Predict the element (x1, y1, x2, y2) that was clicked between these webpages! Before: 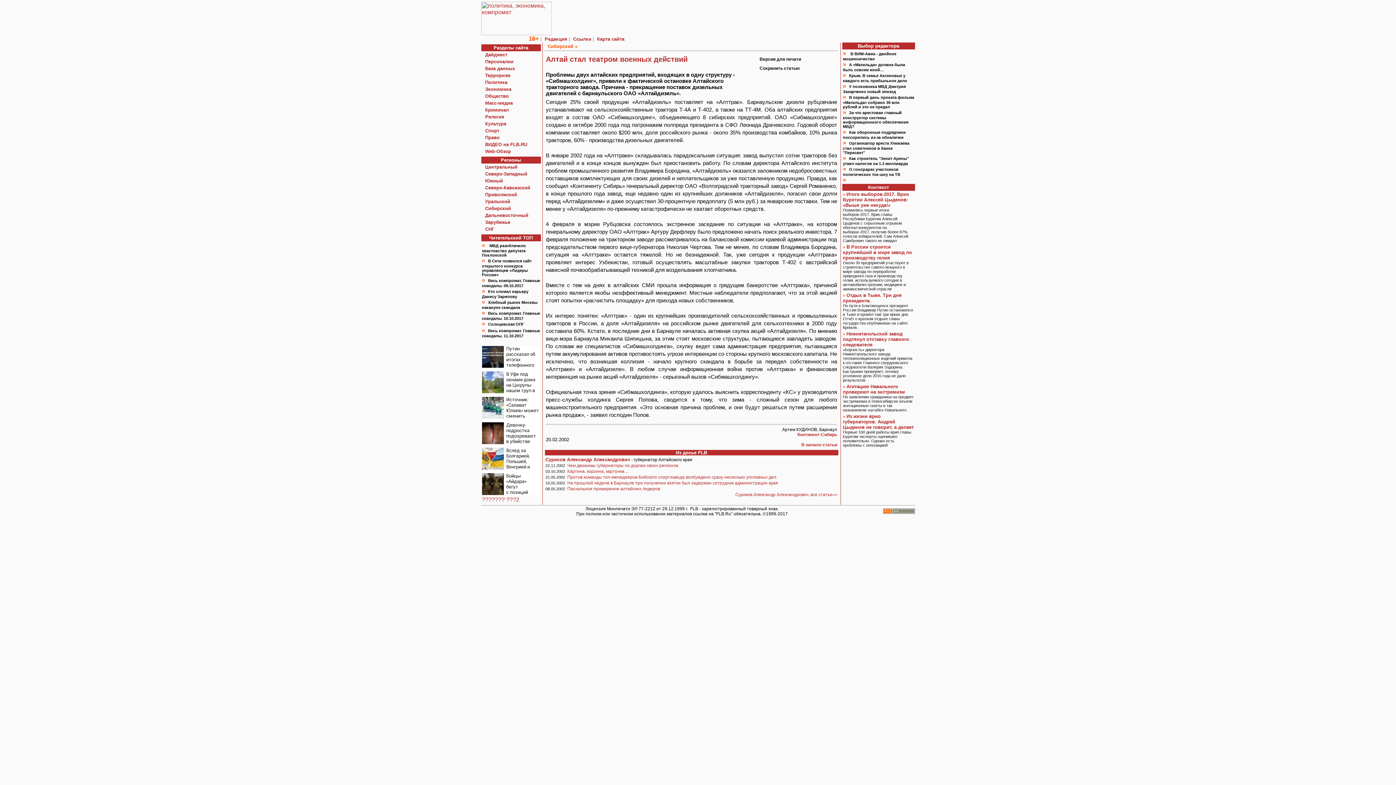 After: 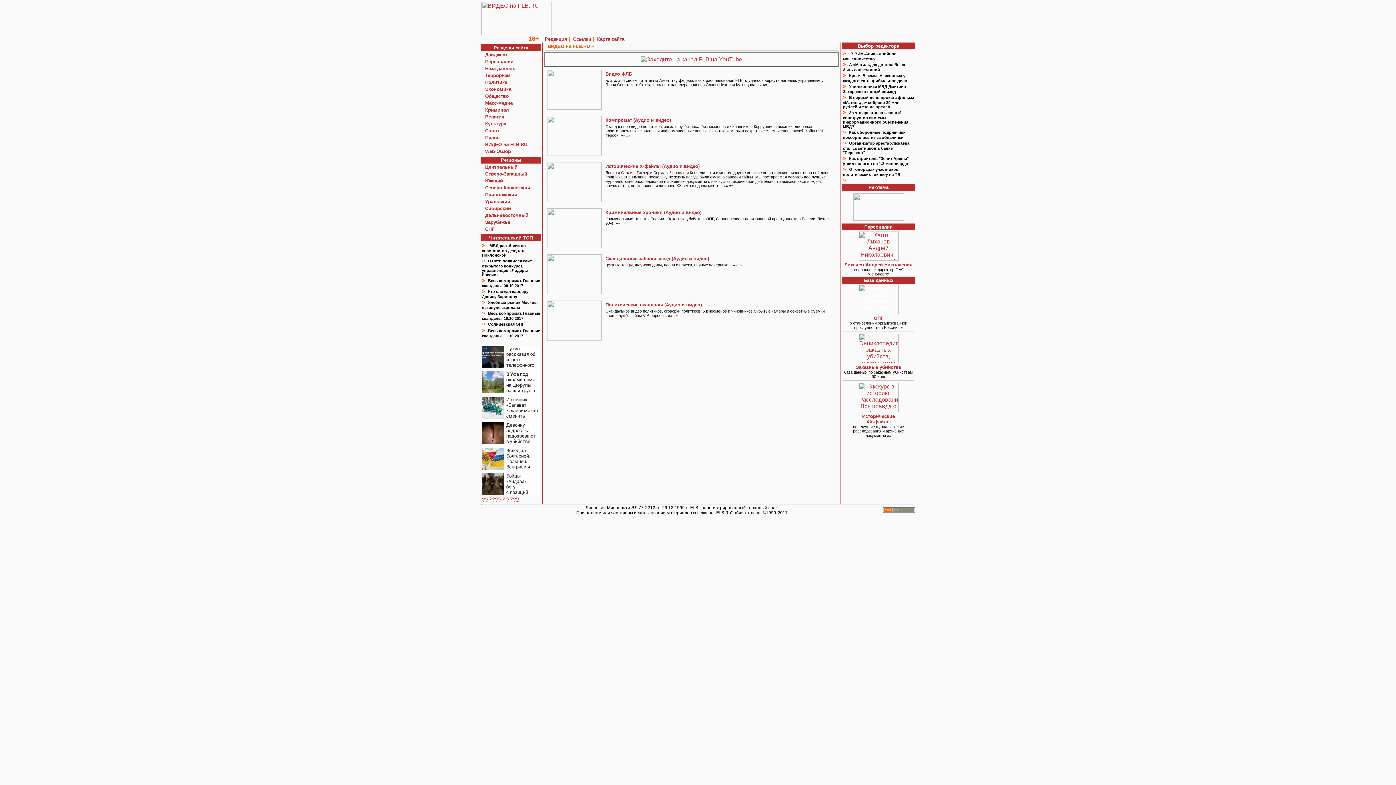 Action: bbox: (485, 141, 527, 147) label: ВИДЕО на FLB.RU